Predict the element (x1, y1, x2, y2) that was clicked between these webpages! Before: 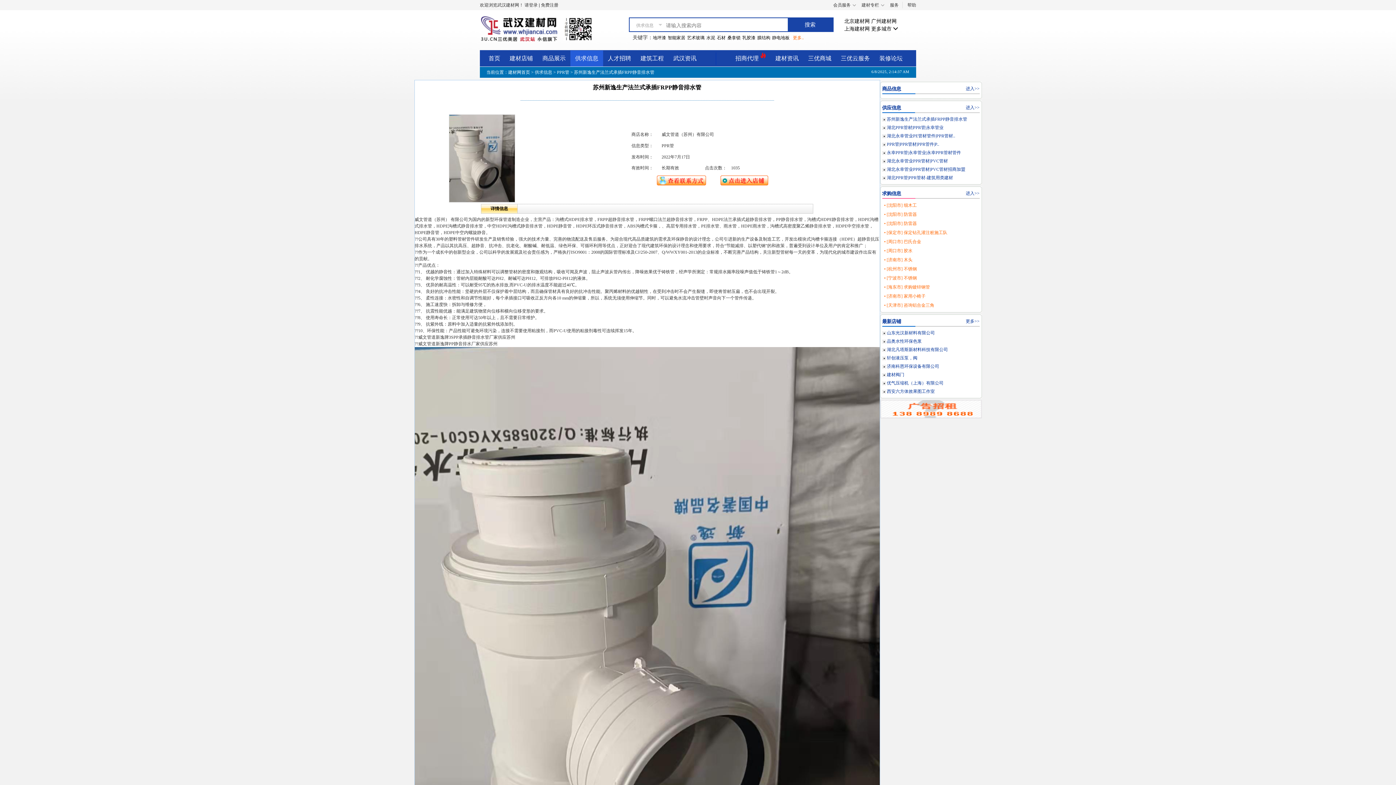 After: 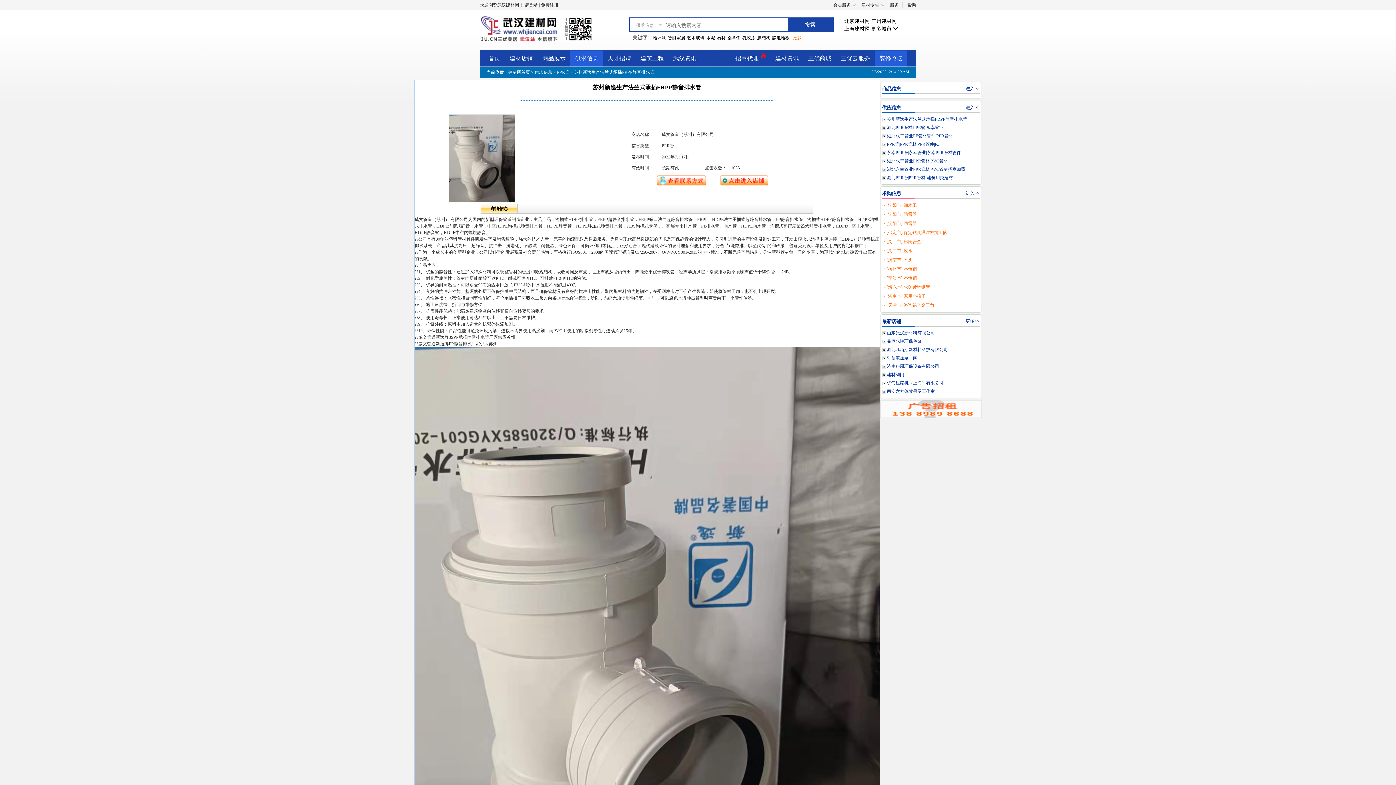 Action: bbox: (874, 50, 907, 66) label: 装修论坛